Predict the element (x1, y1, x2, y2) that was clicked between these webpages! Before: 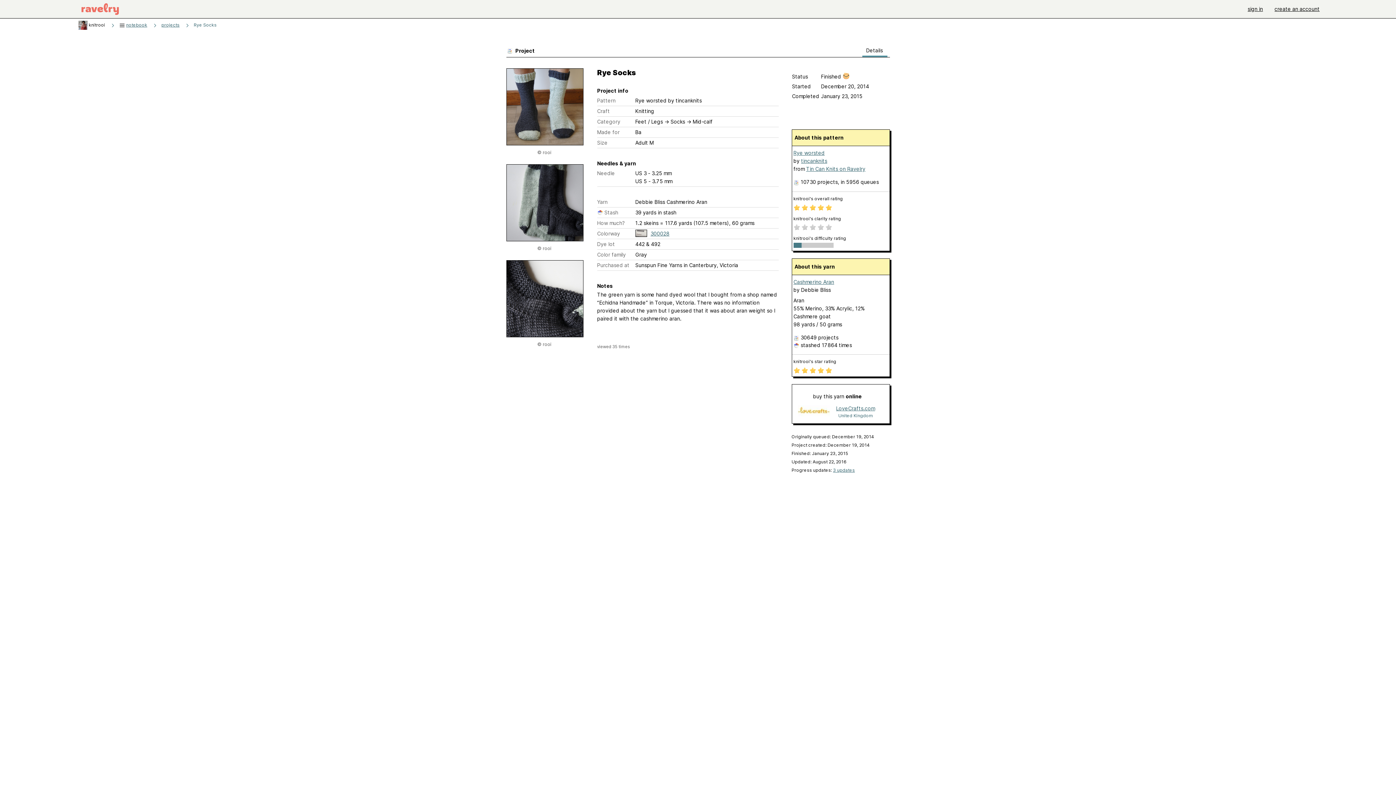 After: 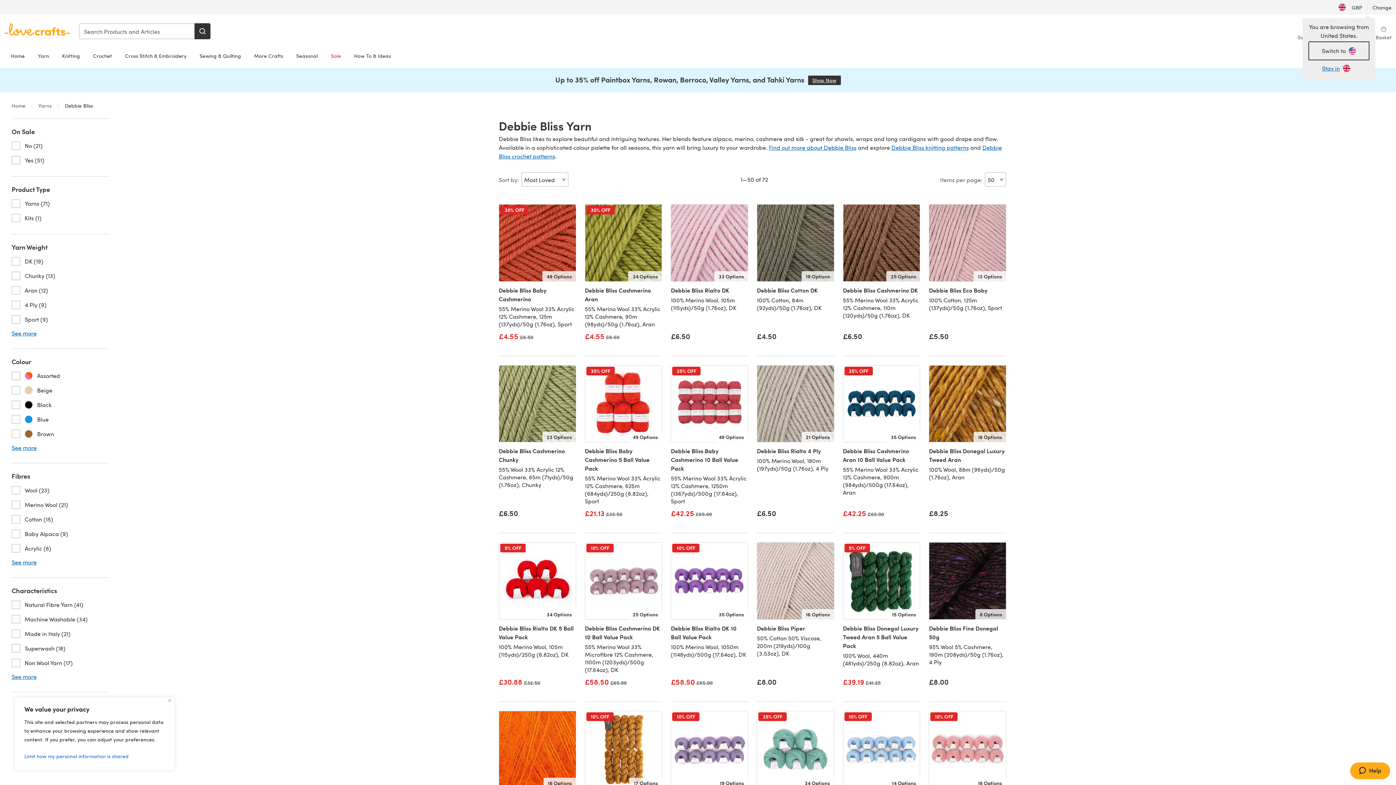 Action: label: United Kingdom bbox: (834, 413, 877, 419)